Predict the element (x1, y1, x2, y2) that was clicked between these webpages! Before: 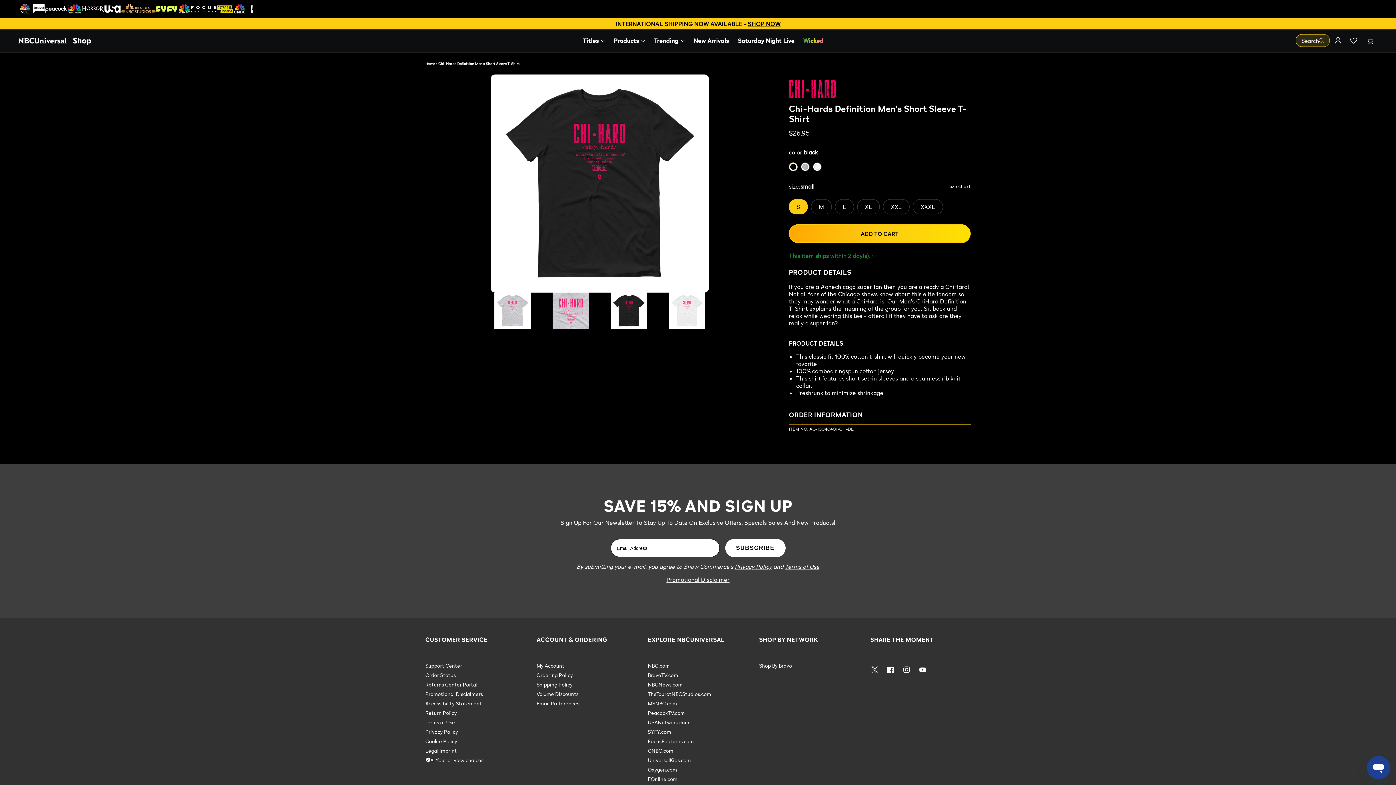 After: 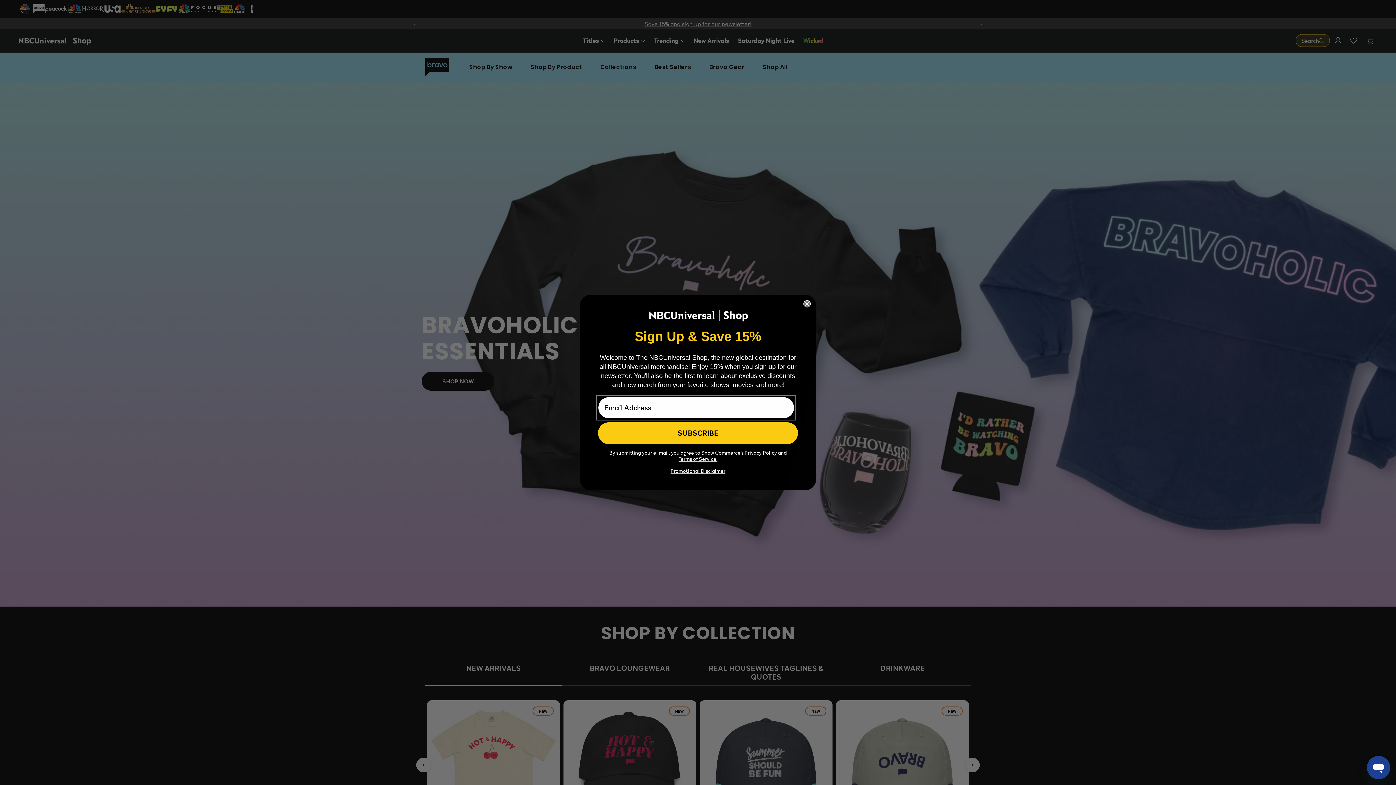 Action: label: Link to /pages/shop-by-bravo bbox: (31, 4, 45, 13)